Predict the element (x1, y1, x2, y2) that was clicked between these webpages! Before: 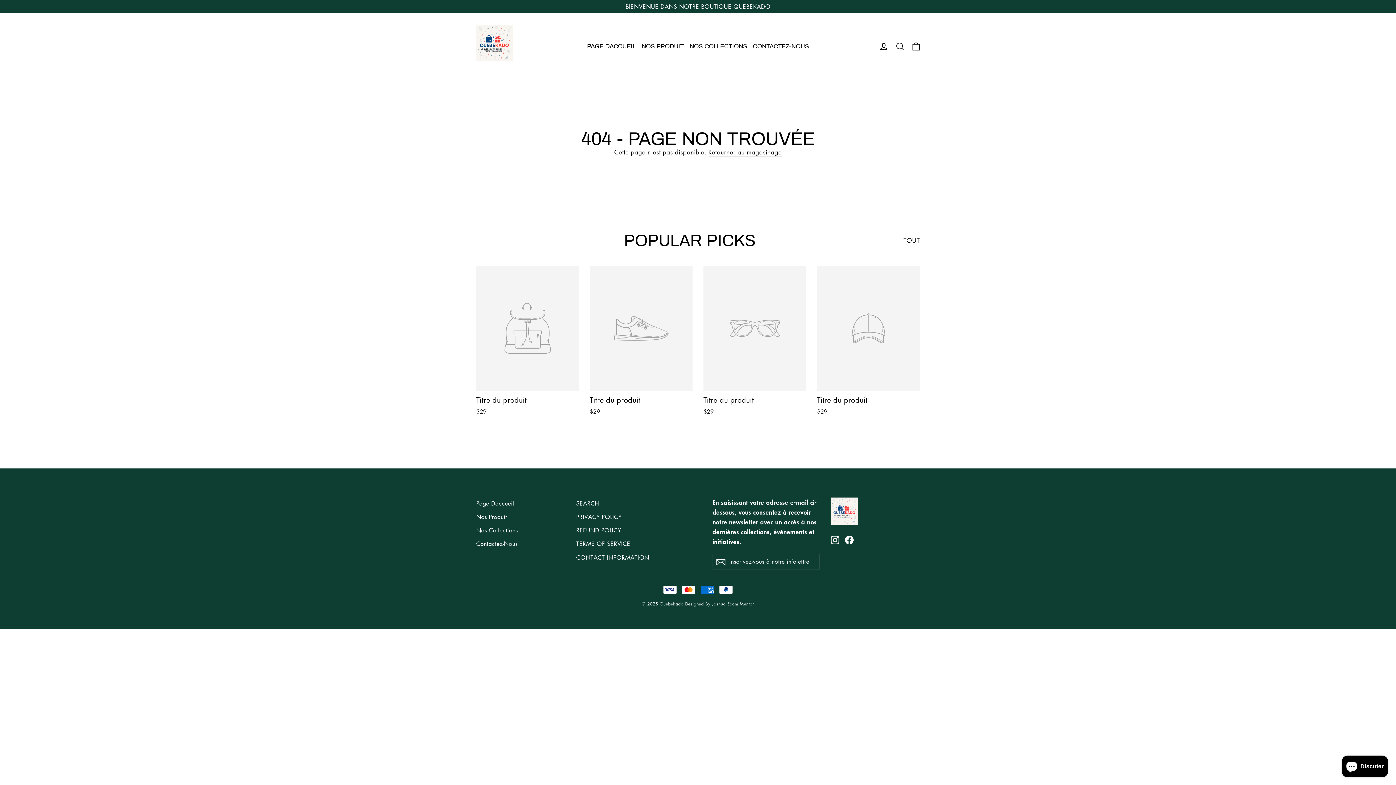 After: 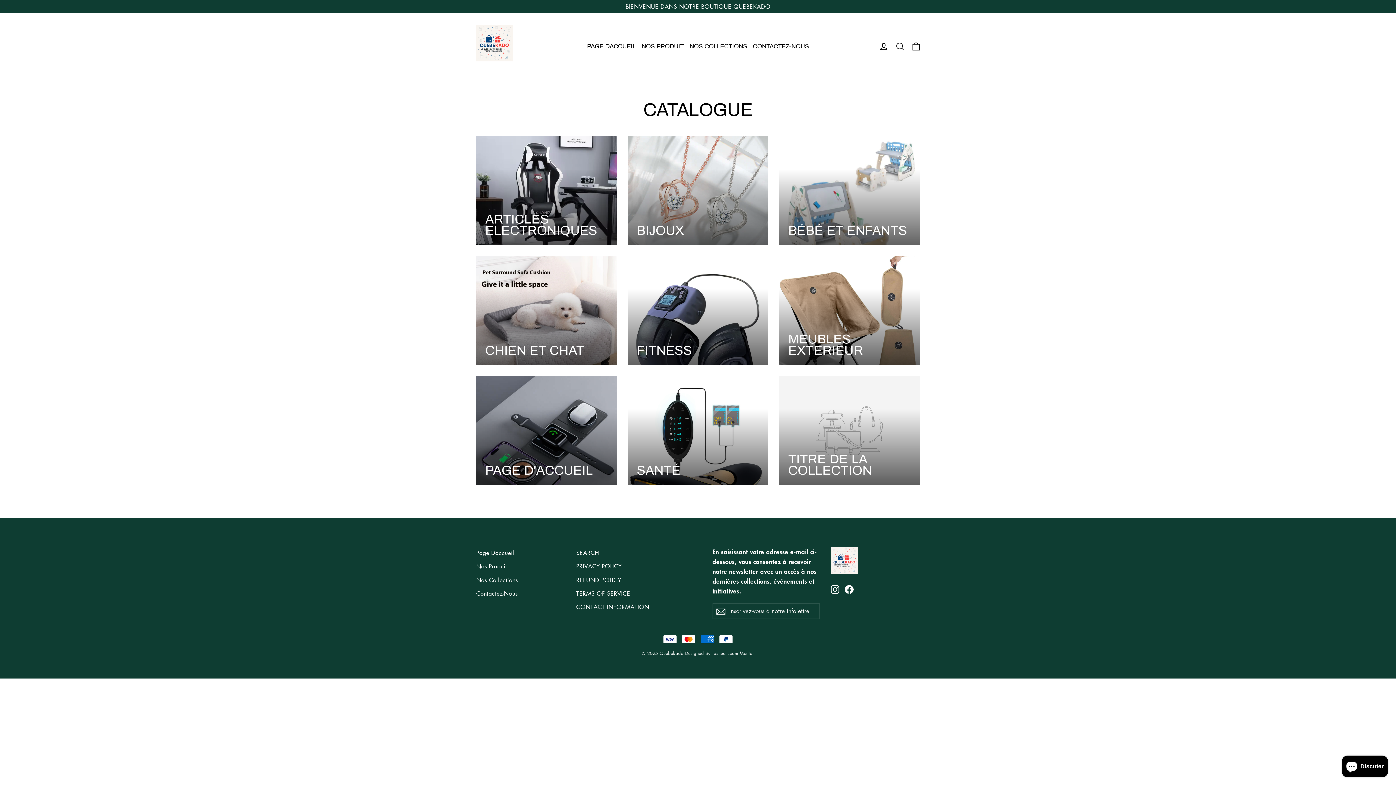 Action: label: NOS COLLECTIONS bbox: (686, 40, 750, 52)